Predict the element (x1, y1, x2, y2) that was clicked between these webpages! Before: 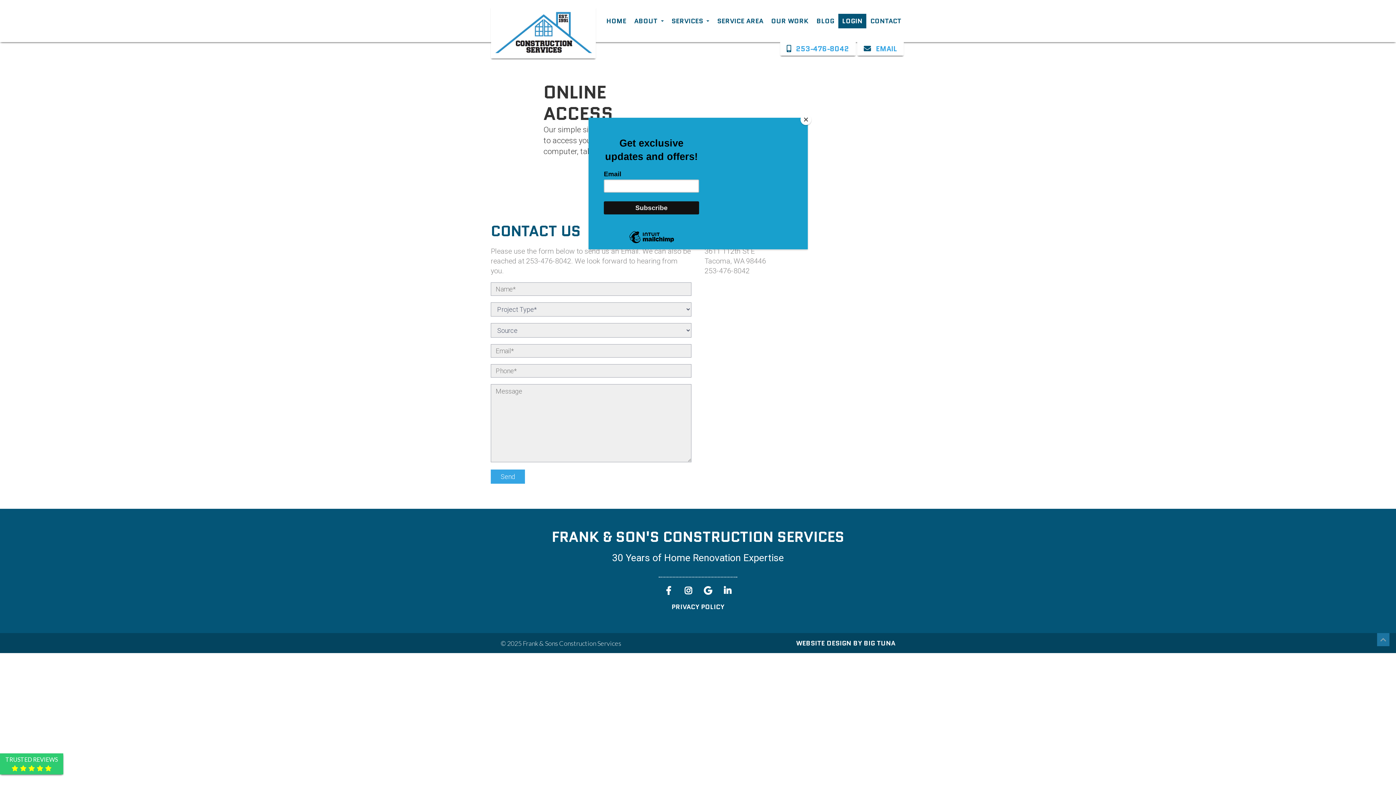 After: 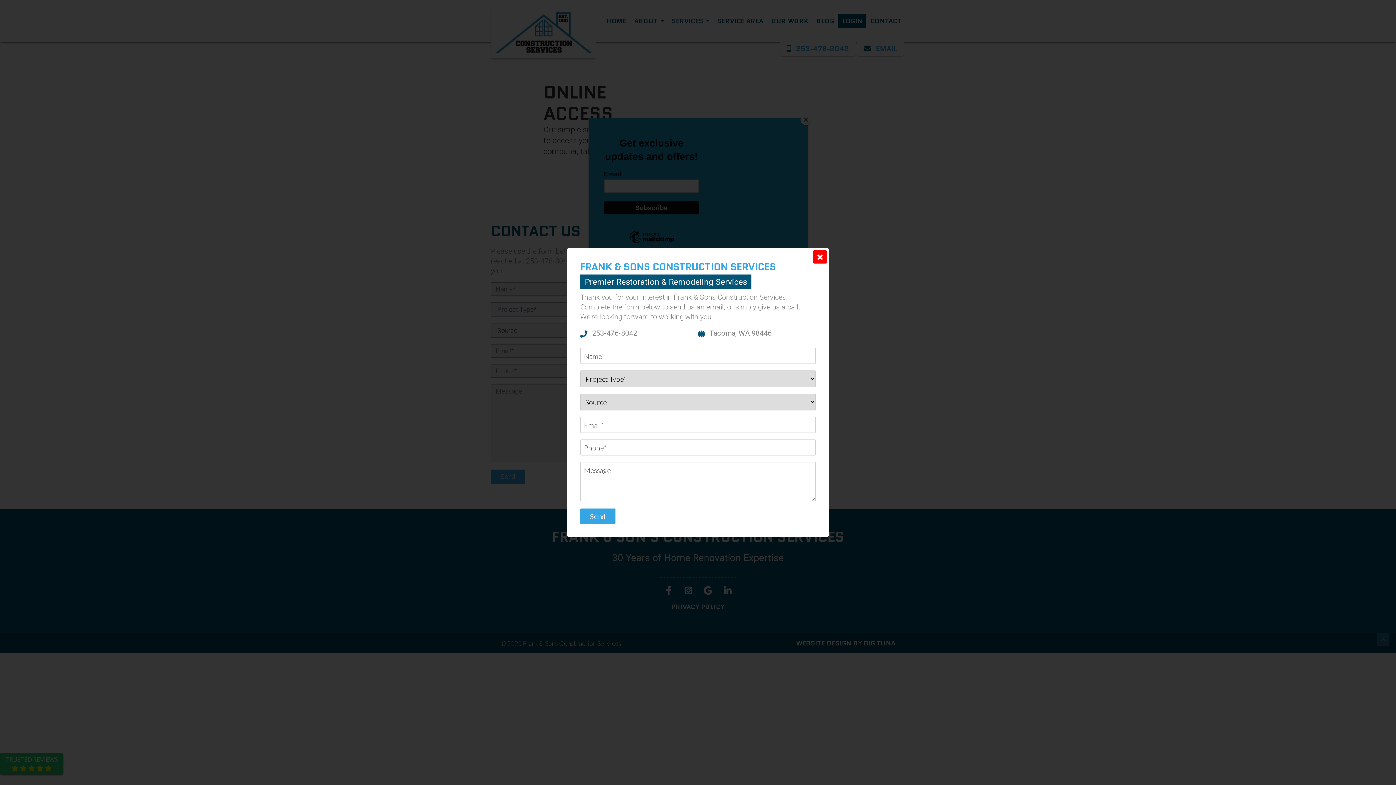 Action: label: EMAIL bbox: (864, 43, 897, 53)